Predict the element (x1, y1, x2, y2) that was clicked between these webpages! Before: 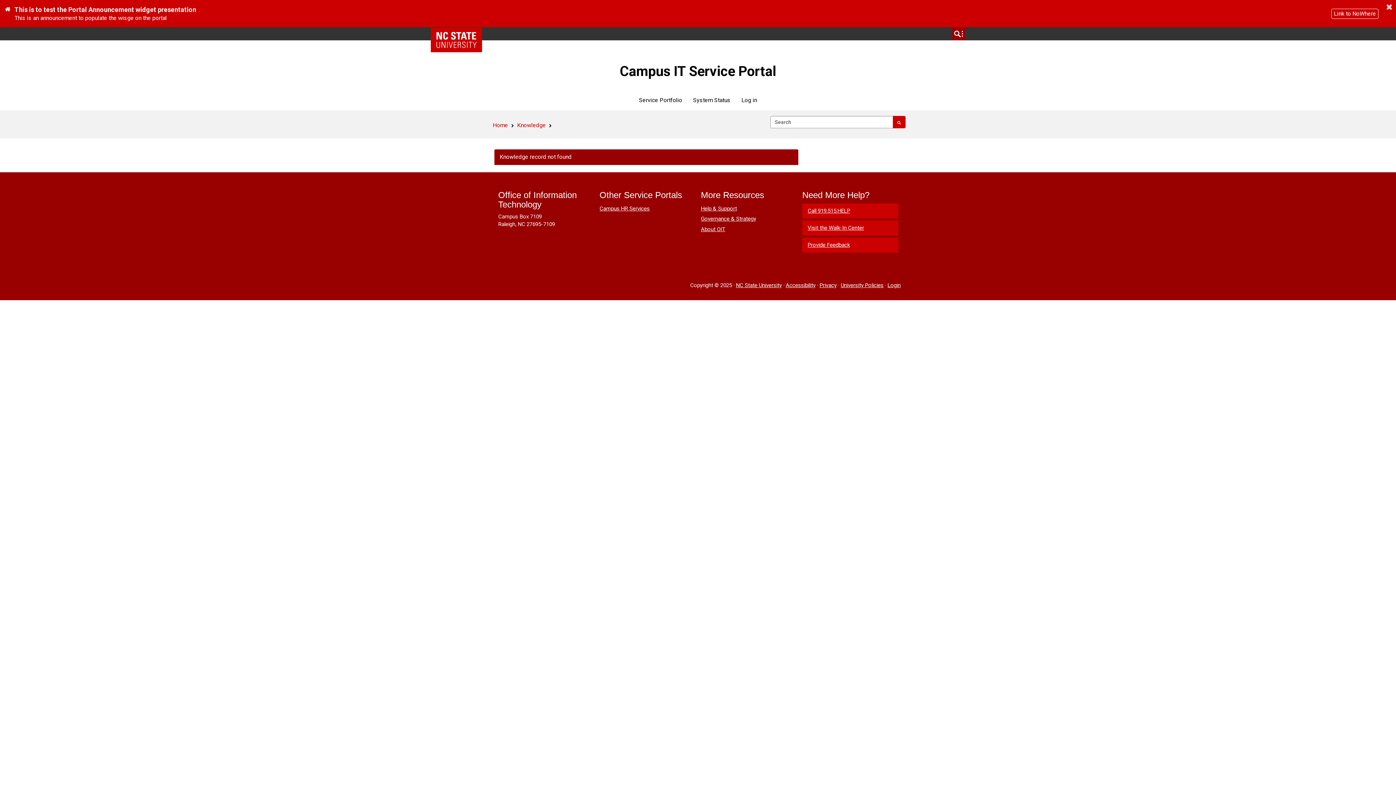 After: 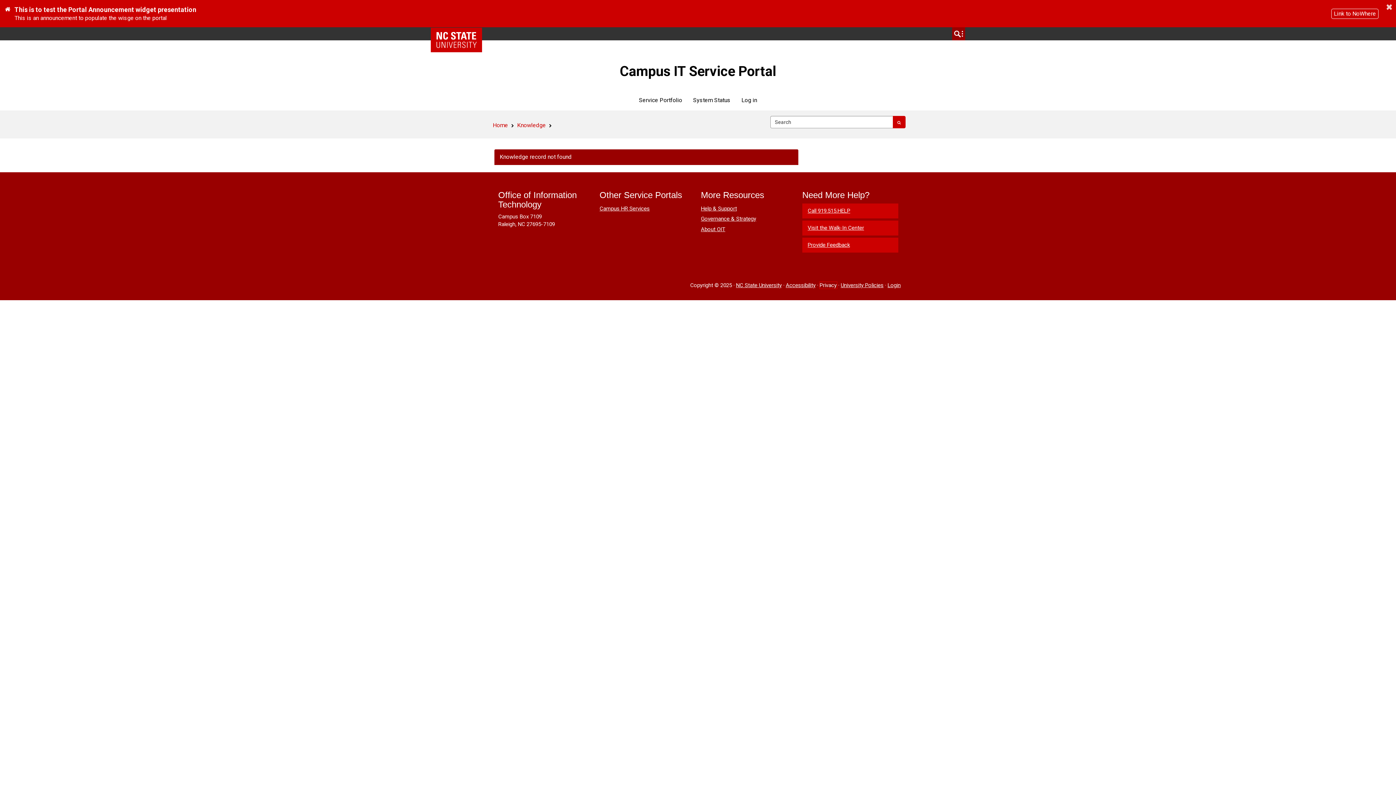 Action: bbox: (819, 282, 836, 288) label: Privacy